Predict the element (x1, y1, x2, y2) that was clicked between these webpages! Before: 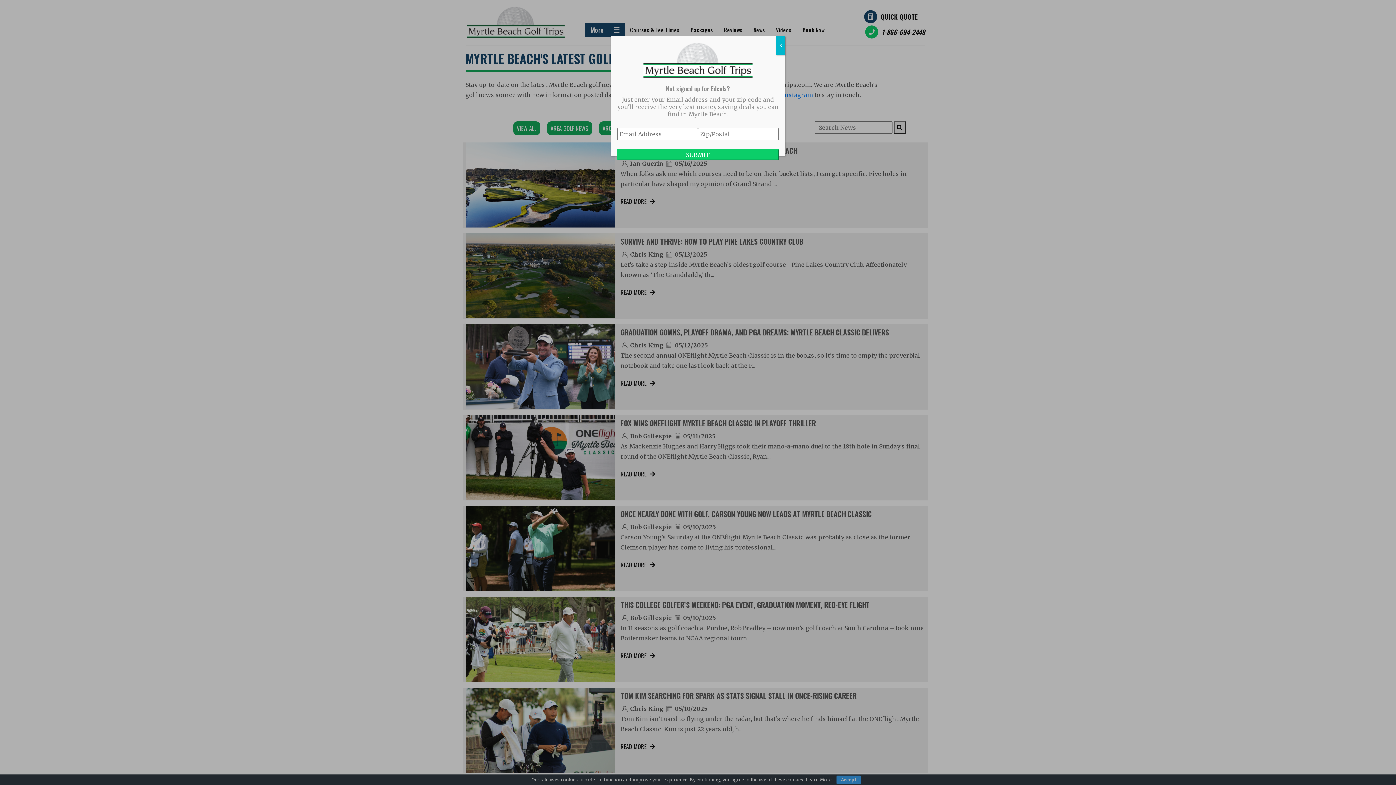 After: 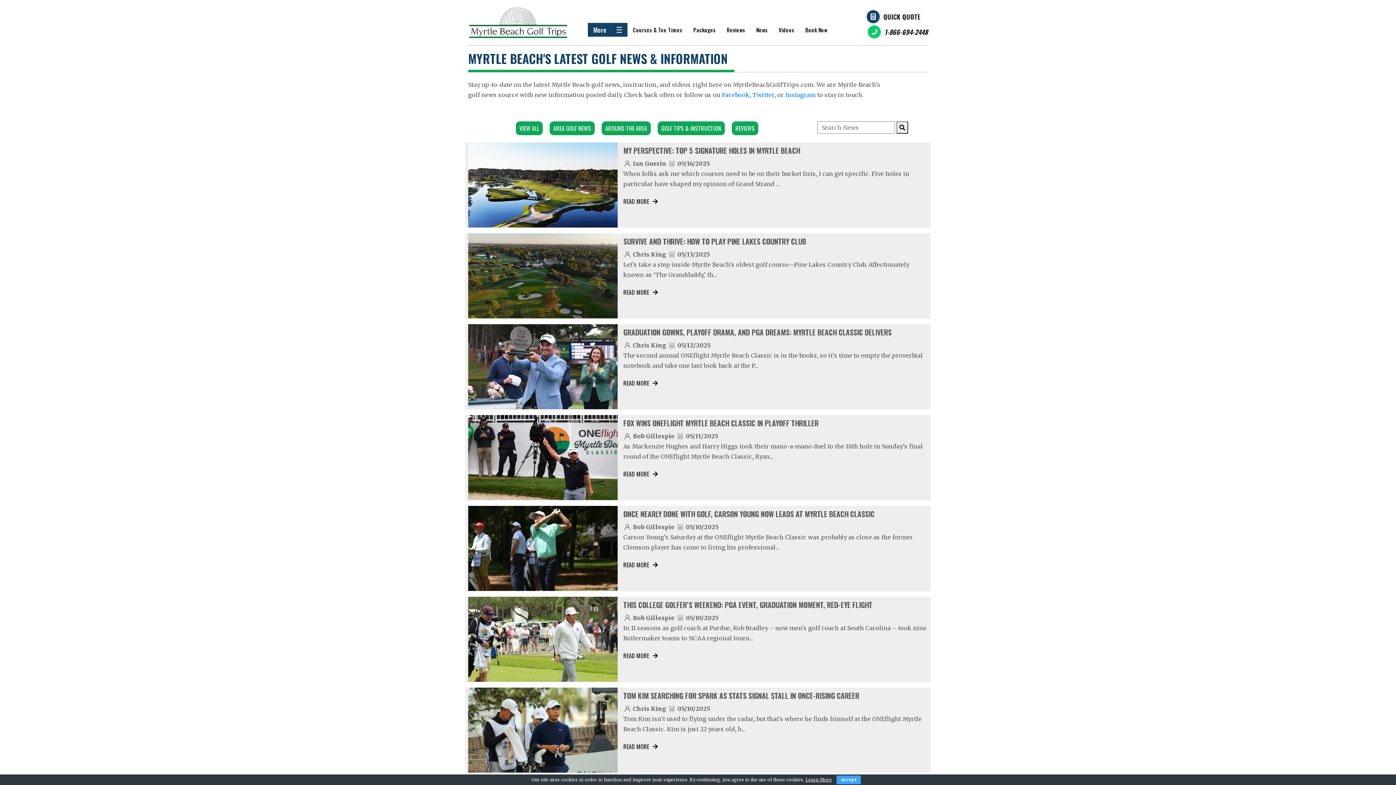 Action: label: Close bbox: (776, 36, 785, 55)